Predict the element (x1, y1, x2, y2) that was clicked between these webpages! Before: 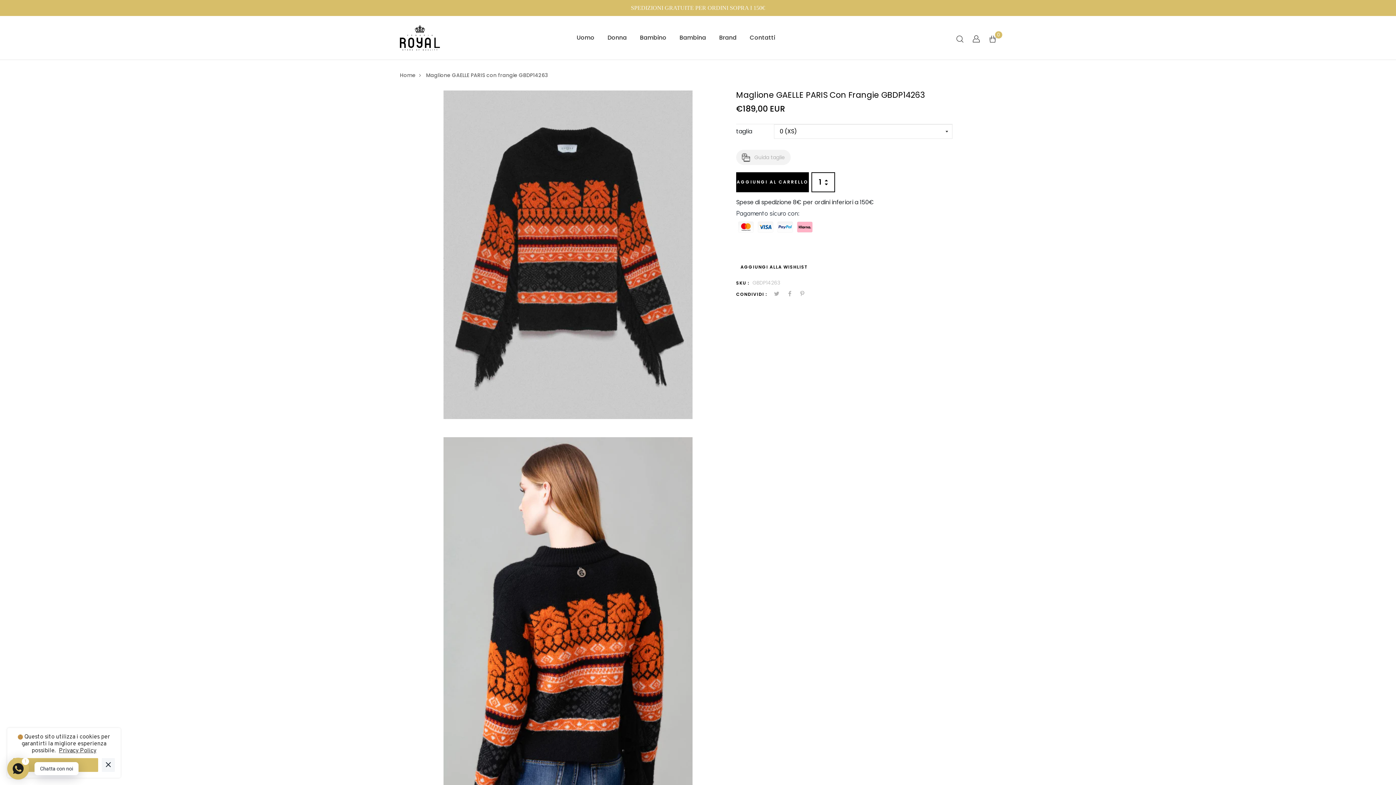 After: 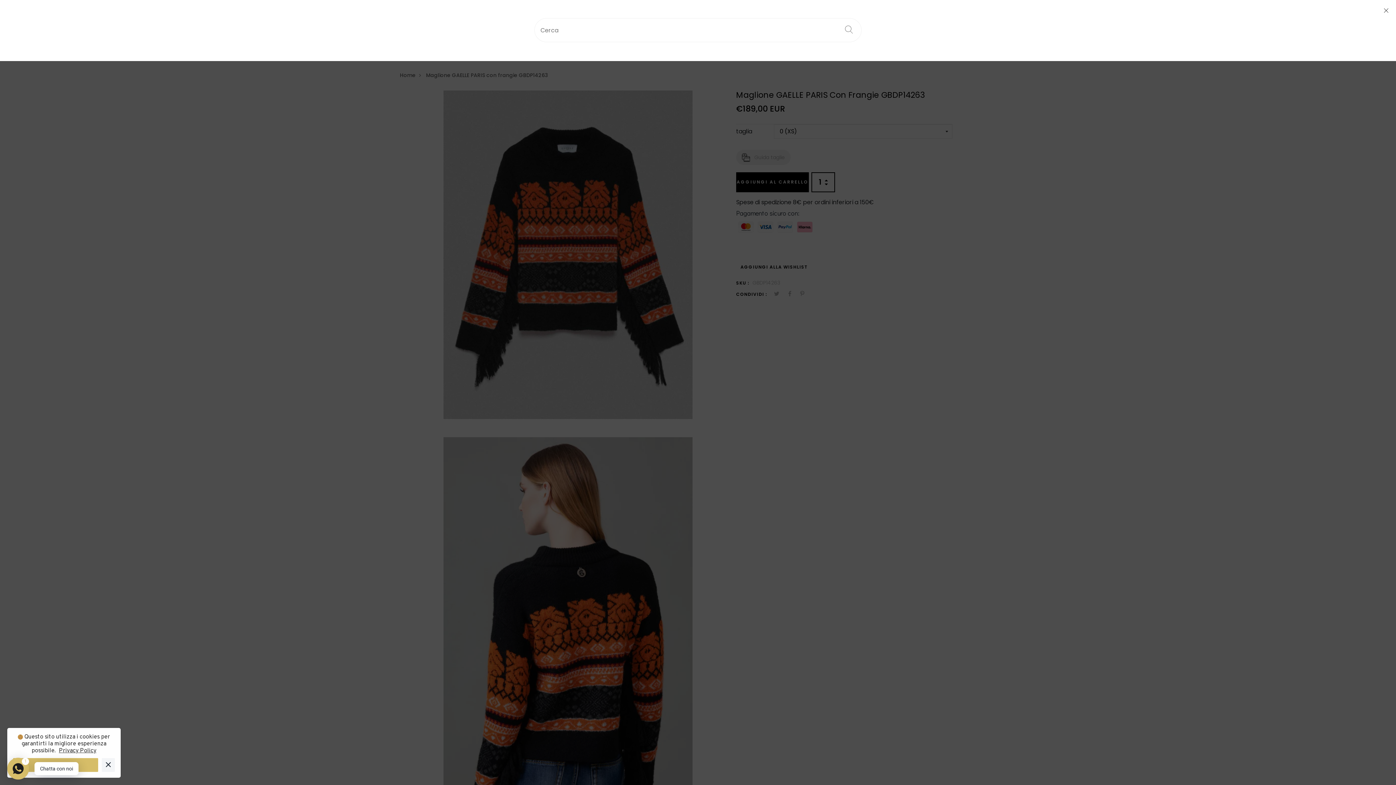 Action: bbox: (956, 34, 963, 42)